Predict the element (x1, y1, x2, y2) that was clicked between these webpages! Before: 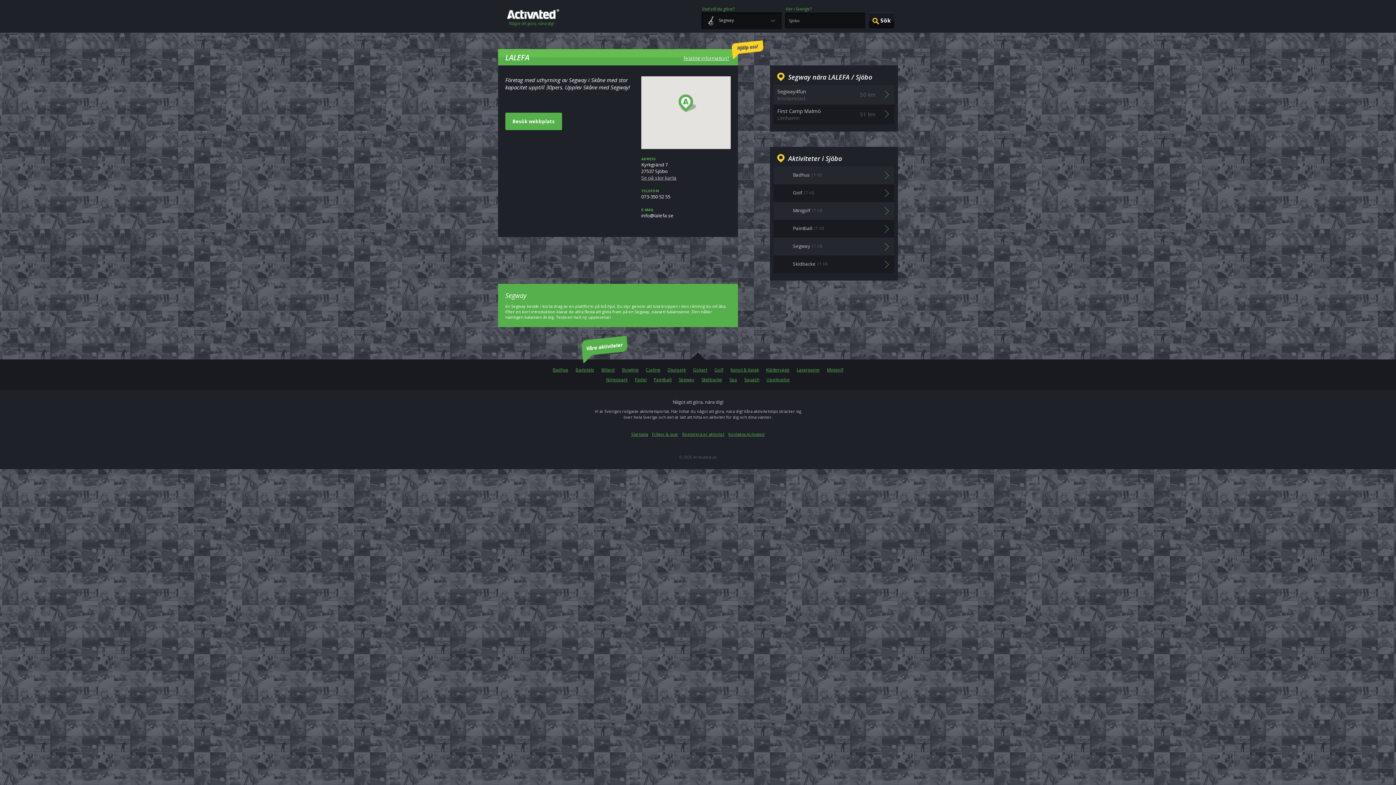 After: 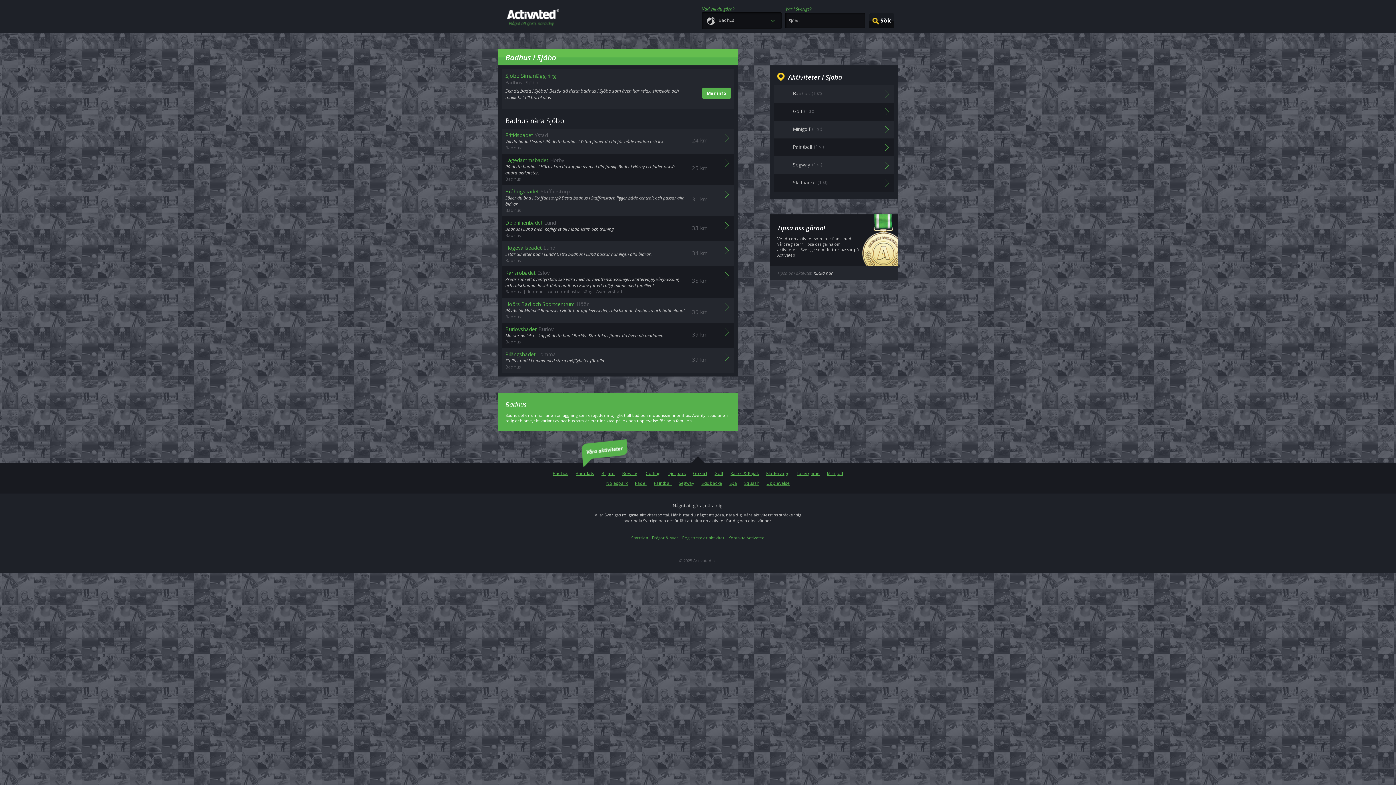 Action: label: Badhus
(1 st) bbox: (773, 166, 894, 184)